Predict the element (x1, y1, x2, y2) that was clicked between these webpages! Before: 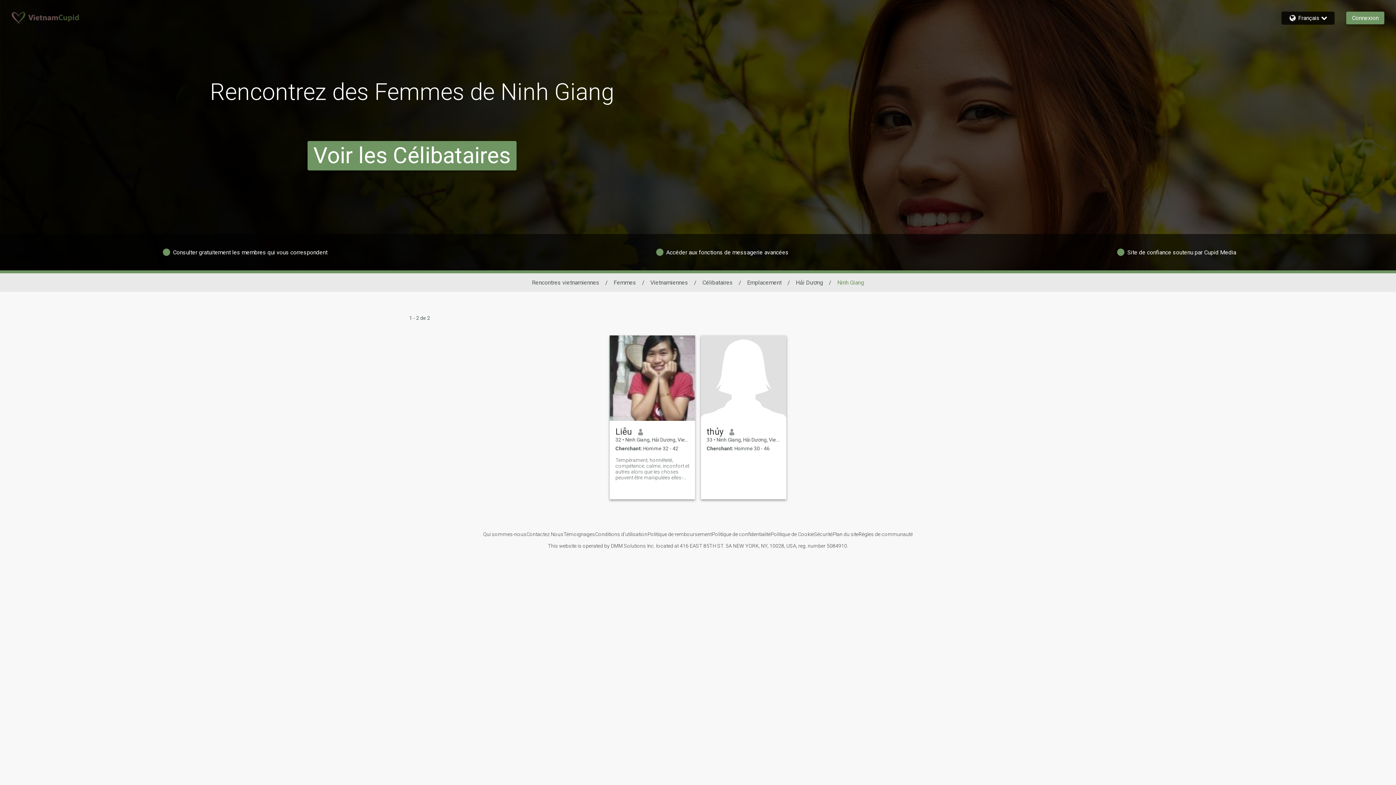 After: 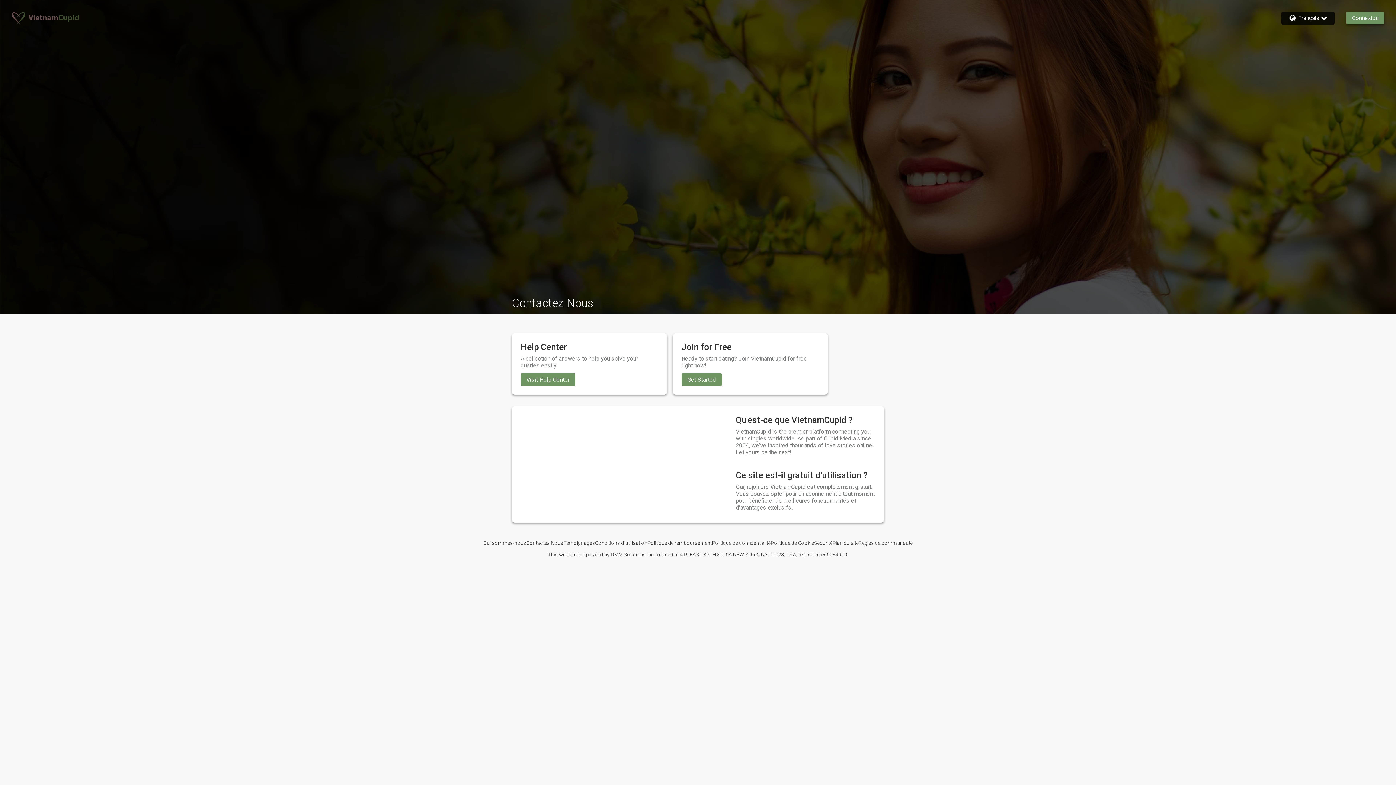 Action: bbox: (526, 531, 563, 537) label: Contactez Nous